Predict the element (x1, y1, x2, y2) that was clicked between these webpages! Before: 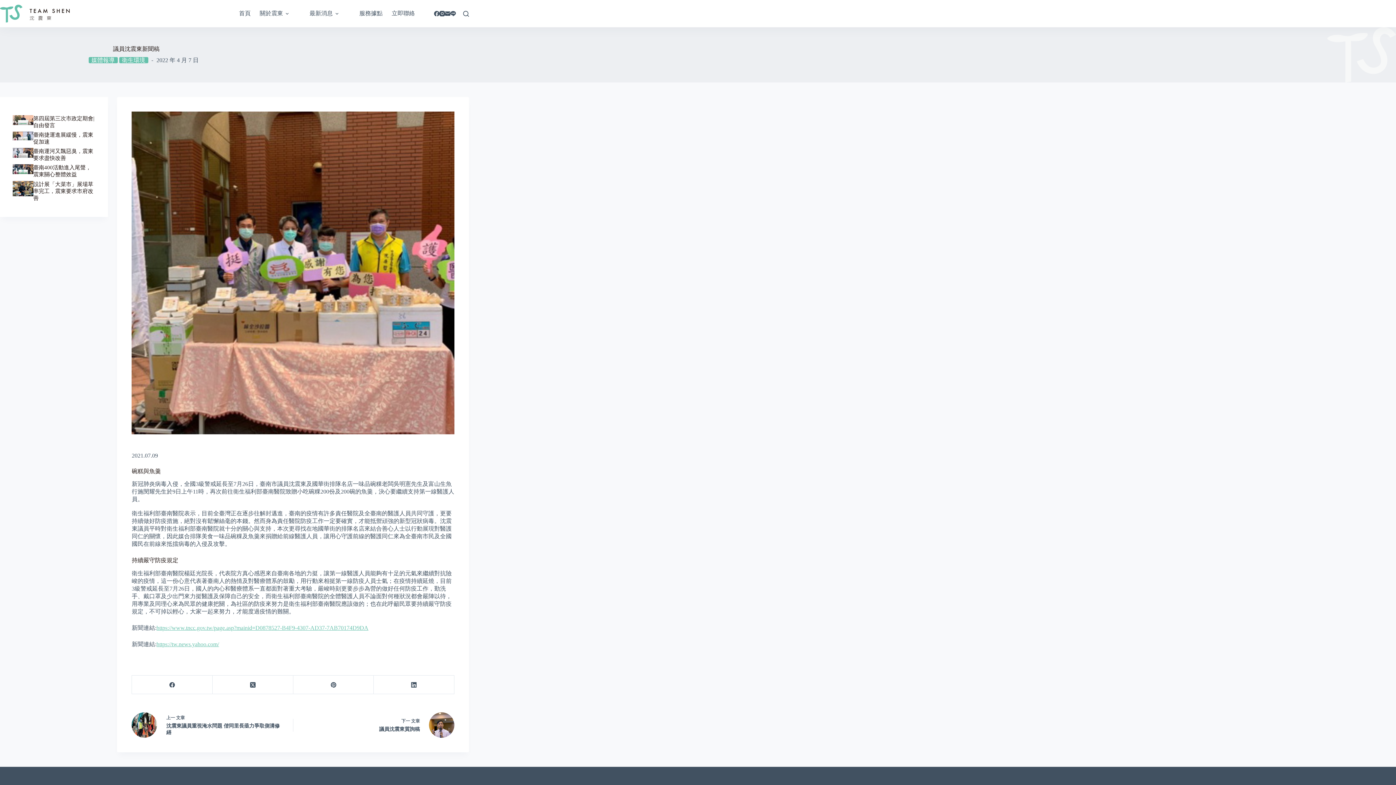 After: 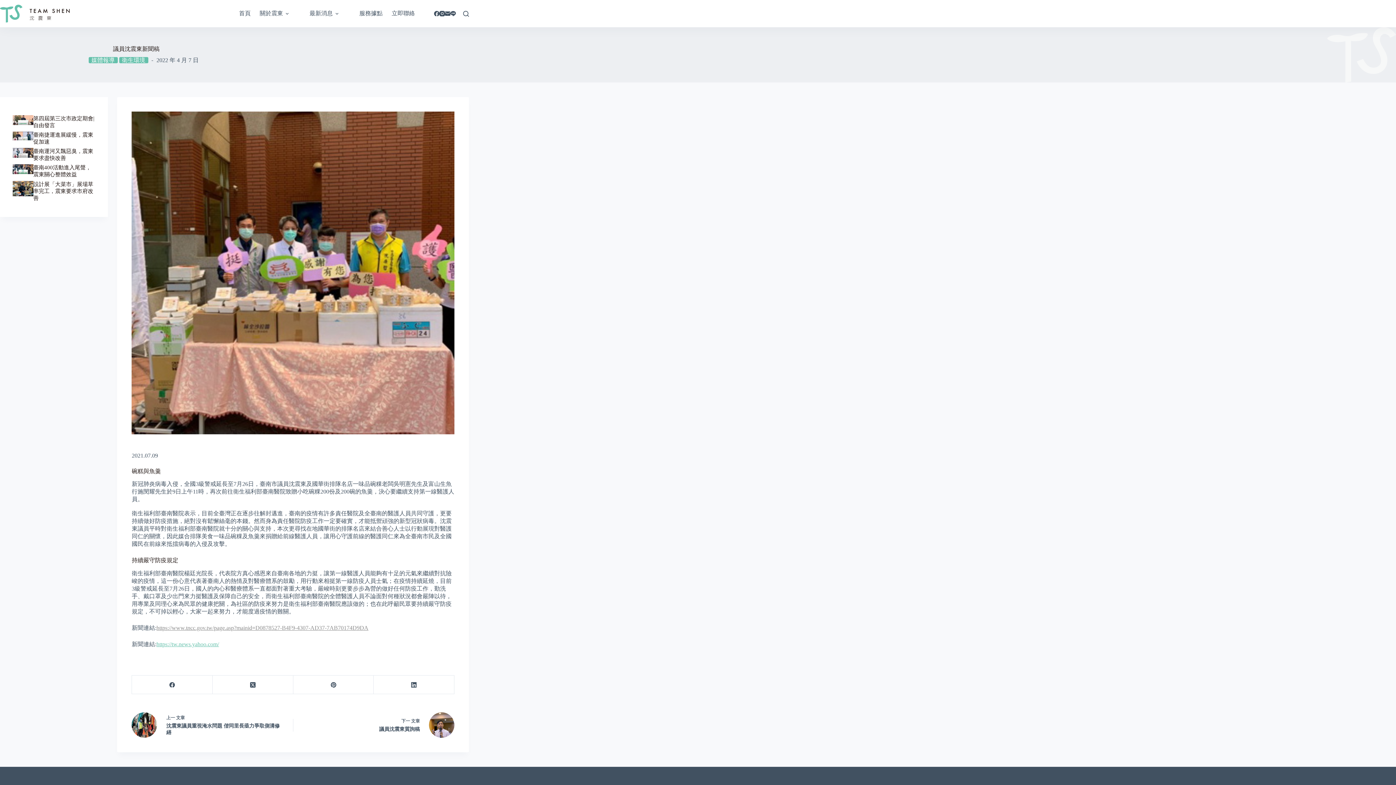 Action: bbox: (156, 625, 368, 631) label: https://www.tncc.gov.tw/page.asp?mainid=D0878527-B4F9-4307-AD37-7AB70174D9DA